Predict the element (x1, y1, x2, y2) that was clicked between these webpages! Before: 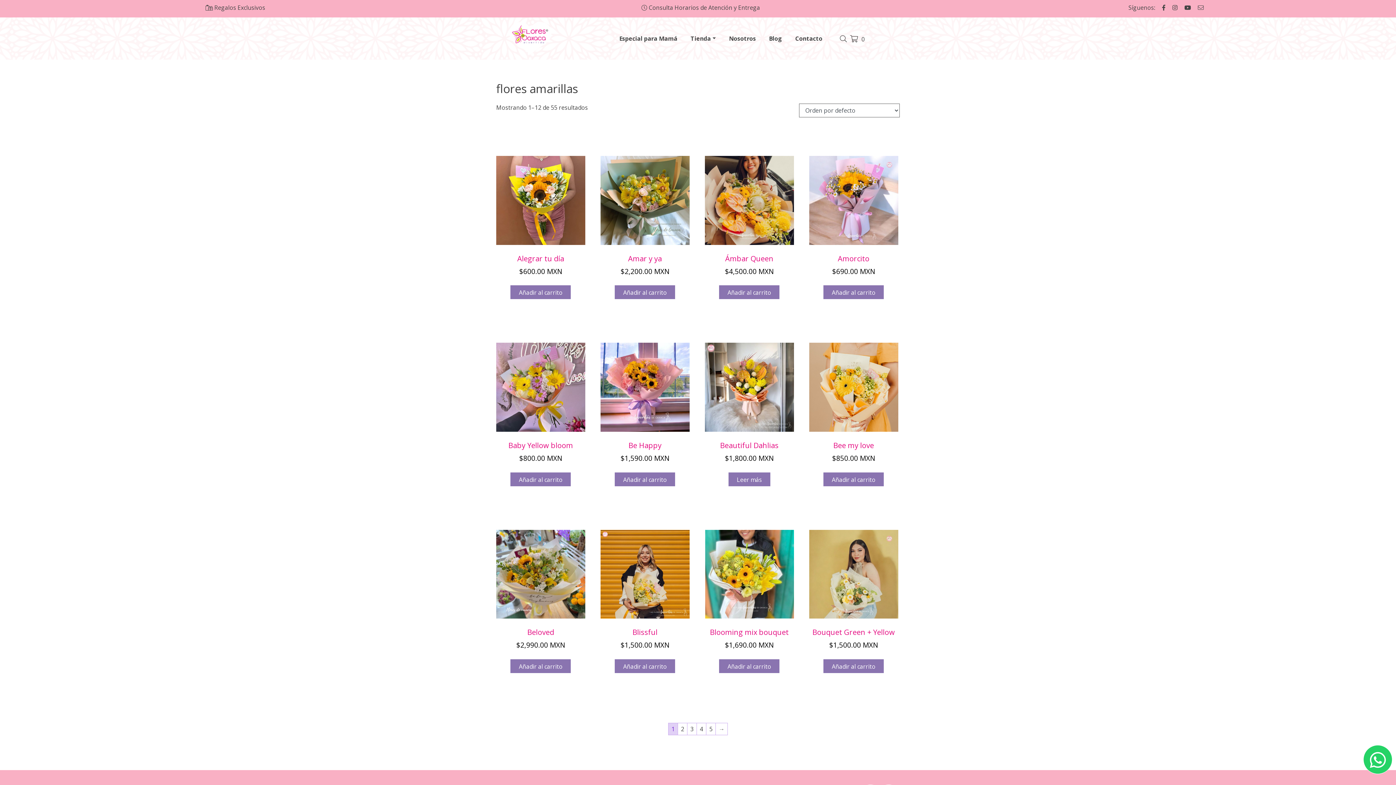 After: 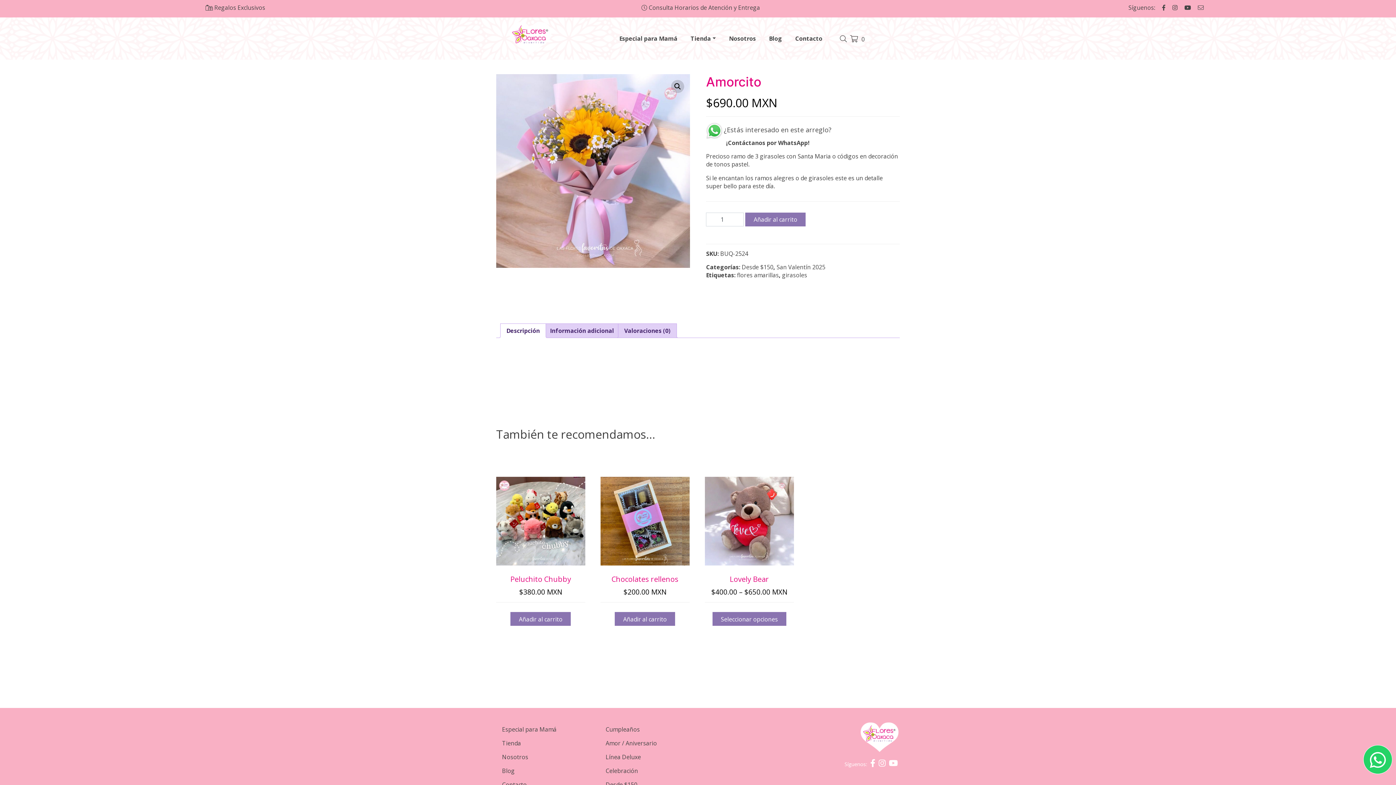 Action: bbox: (809, 155, 898, 276) label: Amorcito
$690.00 MXN